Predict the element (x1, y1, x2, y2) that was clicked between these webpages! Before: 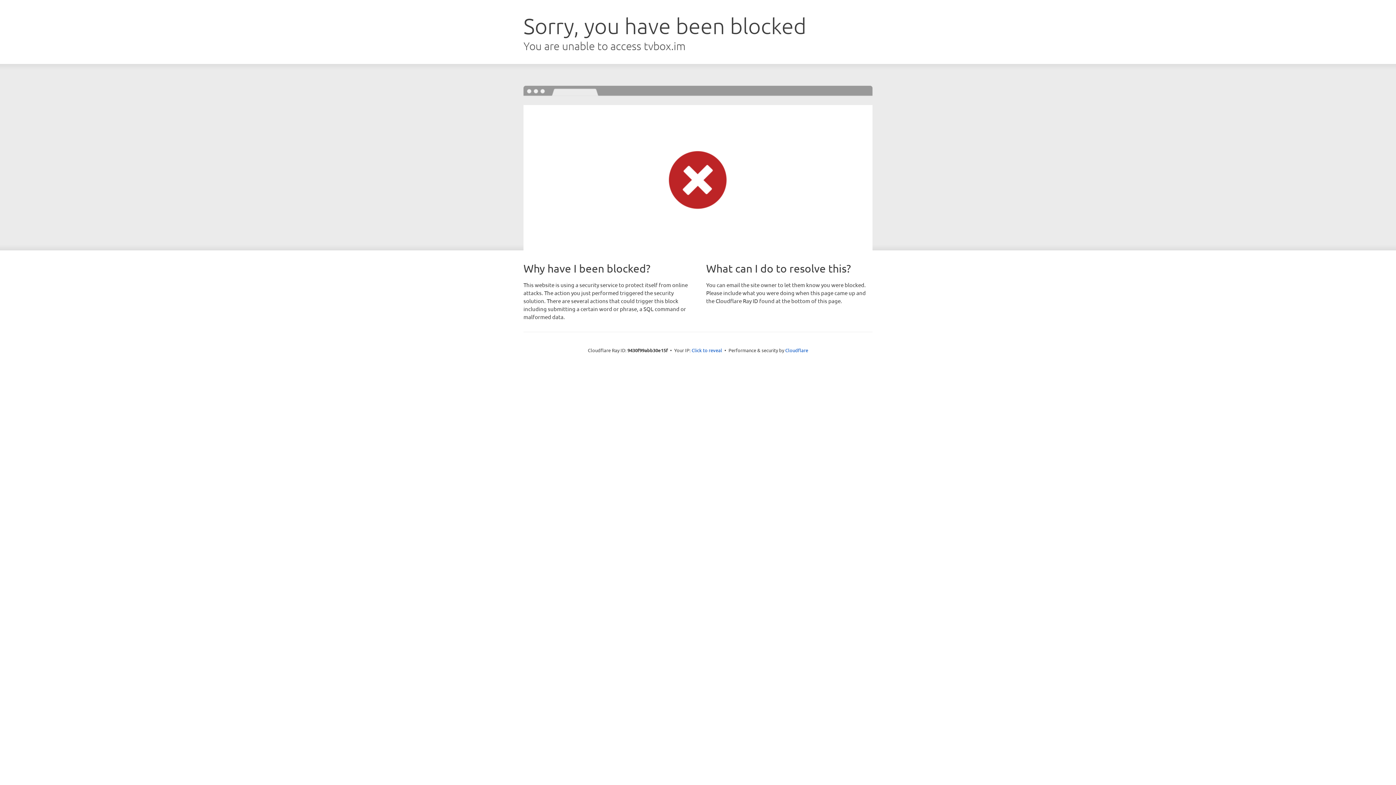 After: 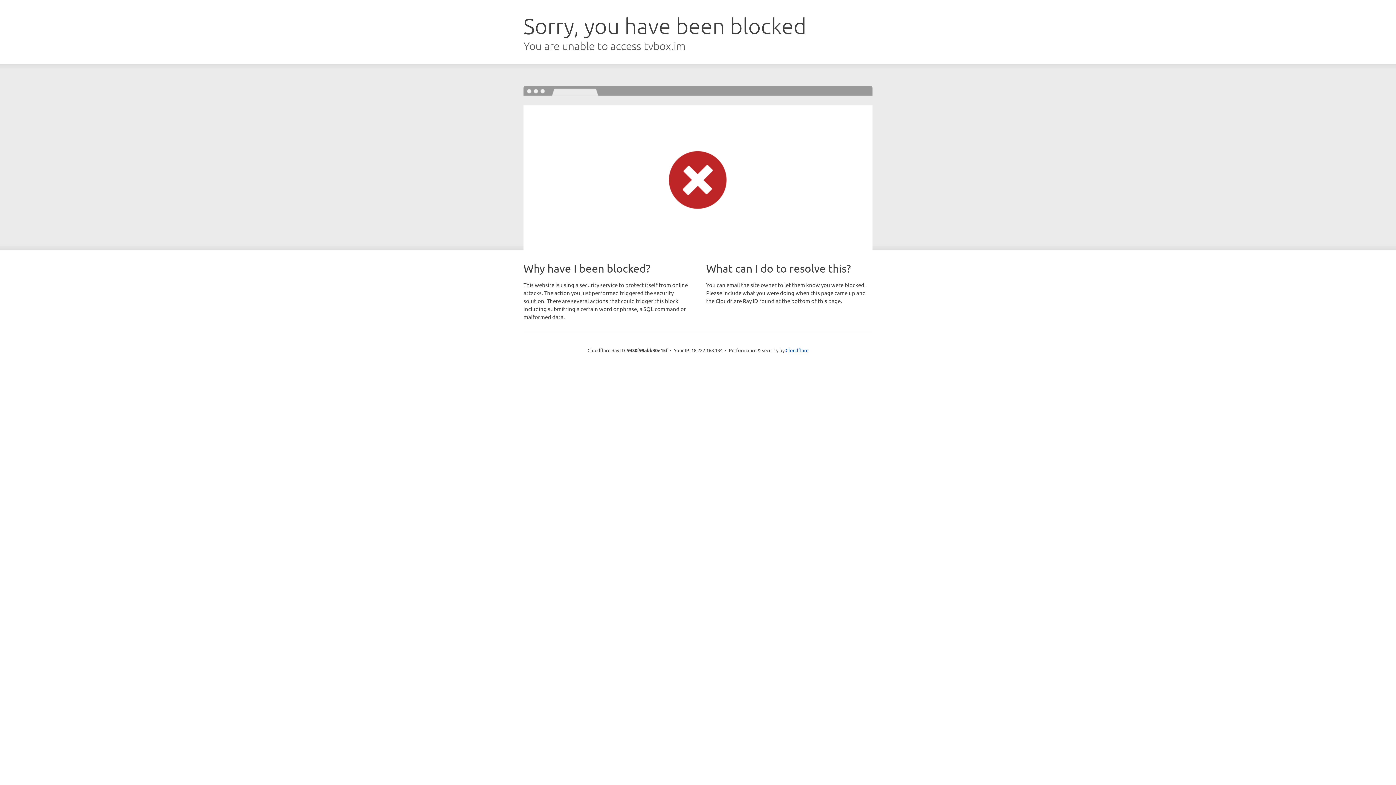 Action: label: Click to reveal bbox: (691, 346, 722, 353)